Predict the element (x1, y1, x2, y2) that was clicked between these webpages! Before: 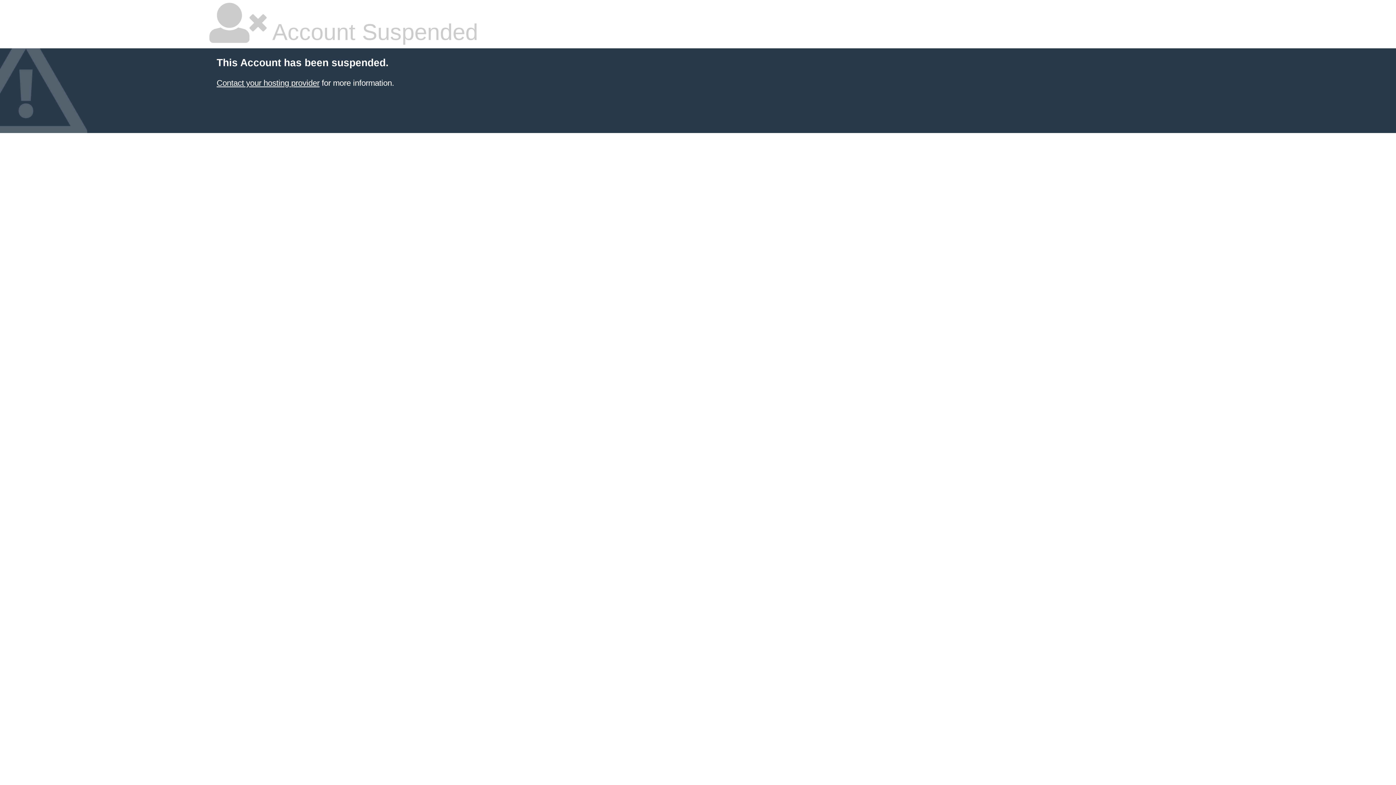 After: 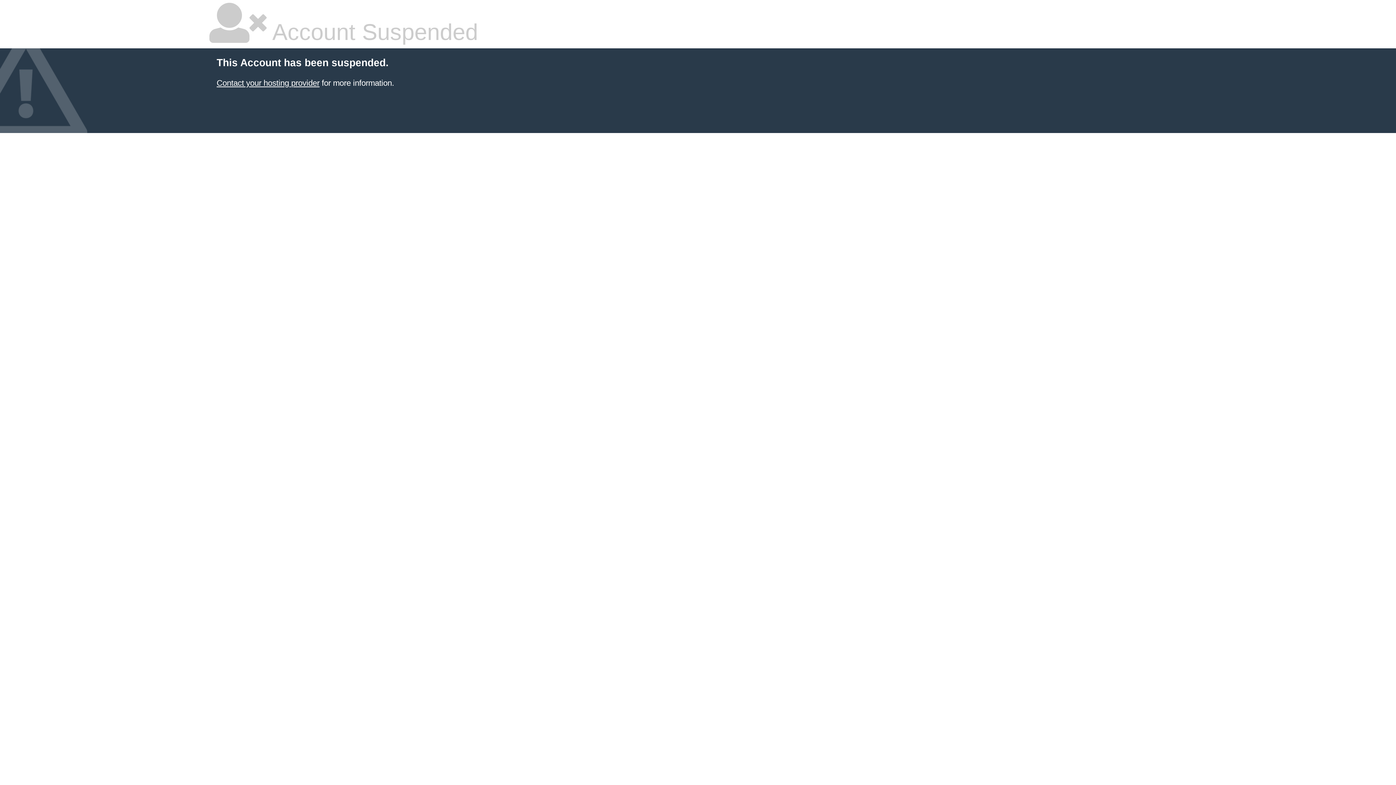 Action: bbox: (216, 78, 319, 87) label: Contact your hosting provider